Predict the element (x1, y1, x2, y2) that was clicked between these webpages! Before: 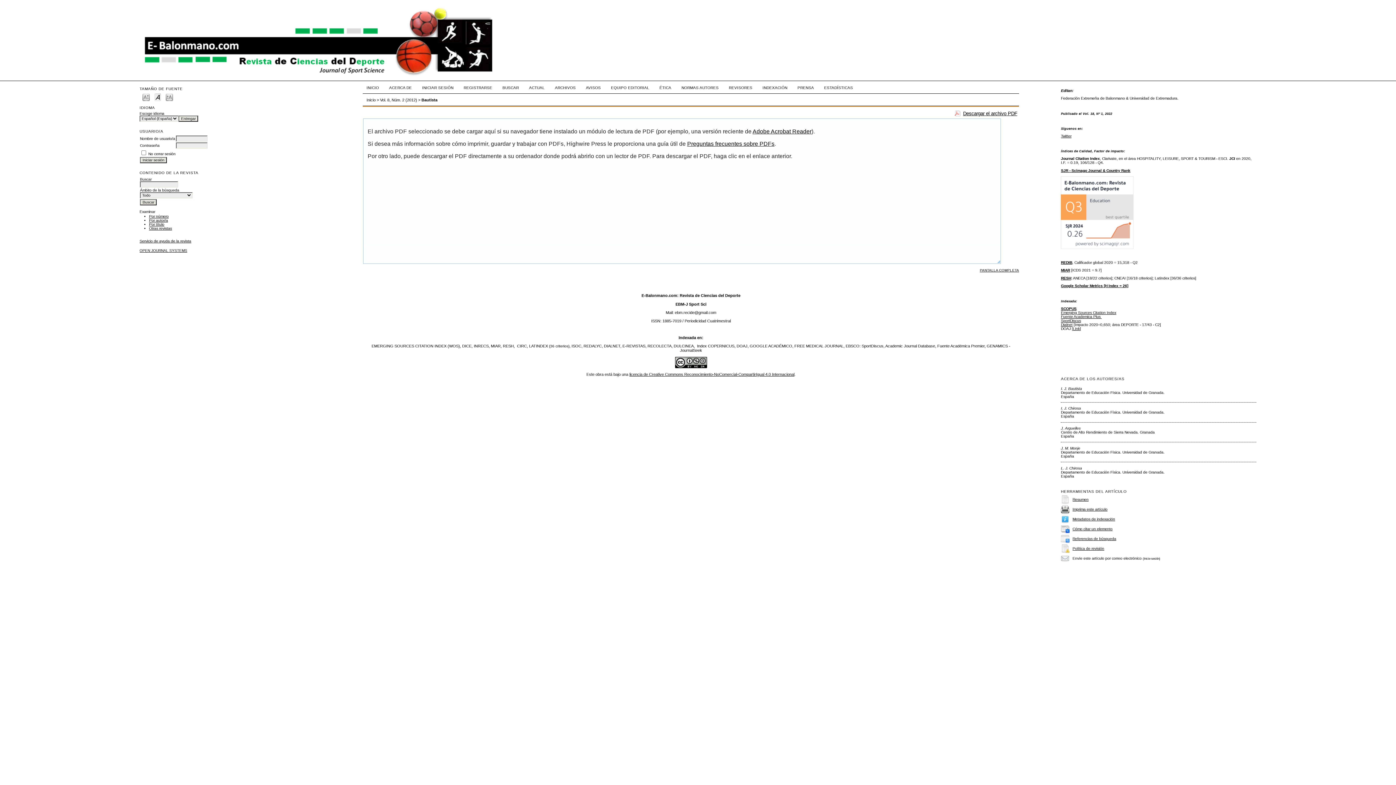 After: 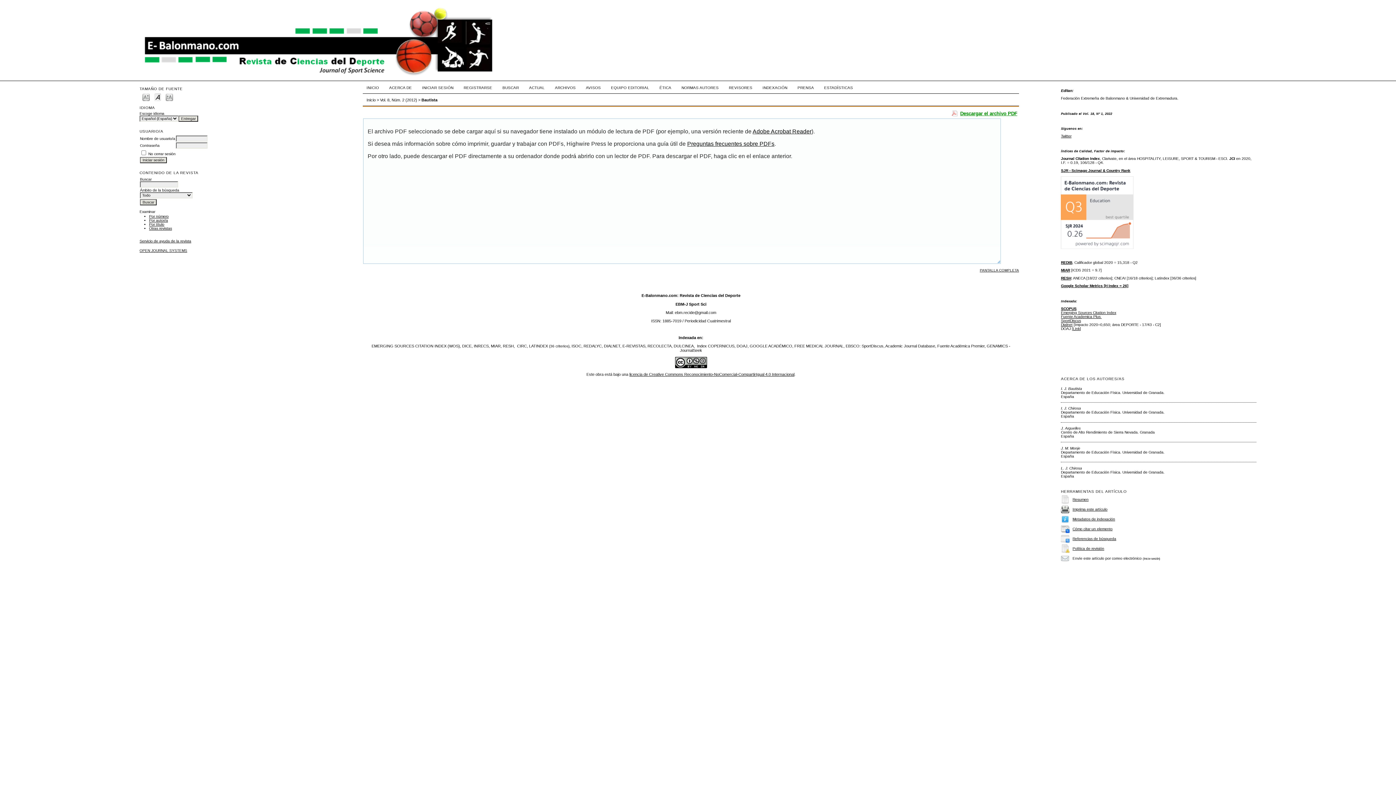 Action: bbox: (954, 109, 1017, 117) label: Descargar el archivo PDF